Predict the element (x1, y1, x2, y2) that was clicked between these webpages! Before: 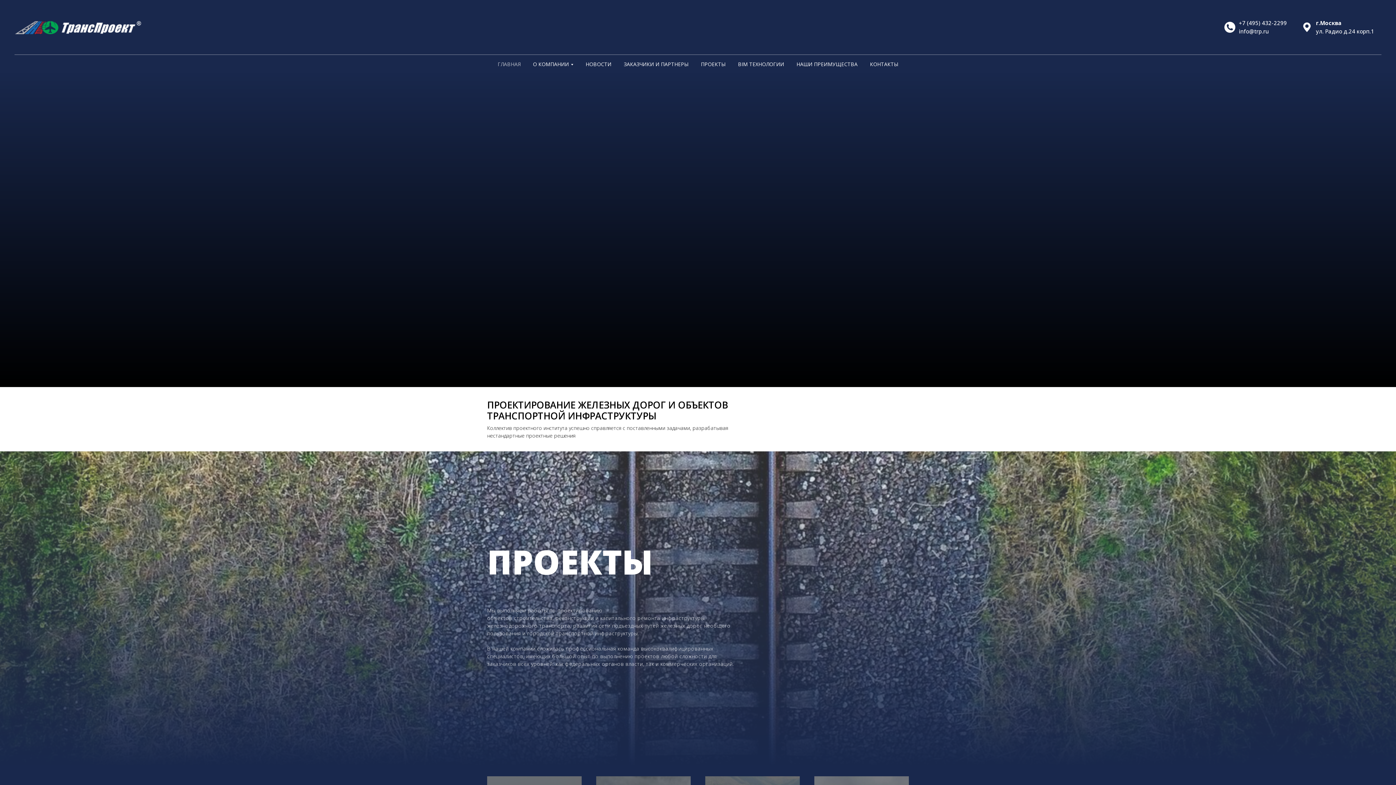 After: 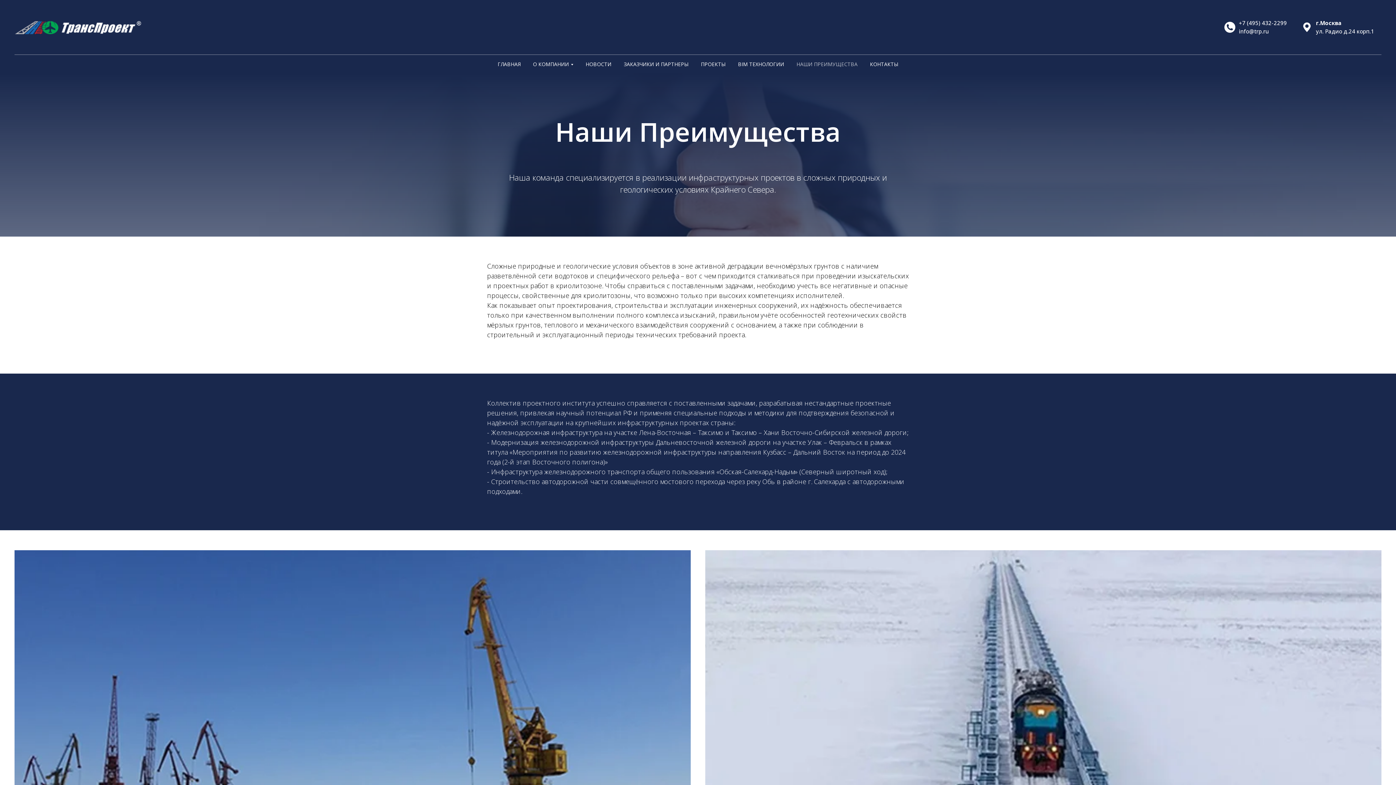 Action: bbox: (796, 60, 857, 67) label: НАШИ ПРЕИМУЩЕСТВА